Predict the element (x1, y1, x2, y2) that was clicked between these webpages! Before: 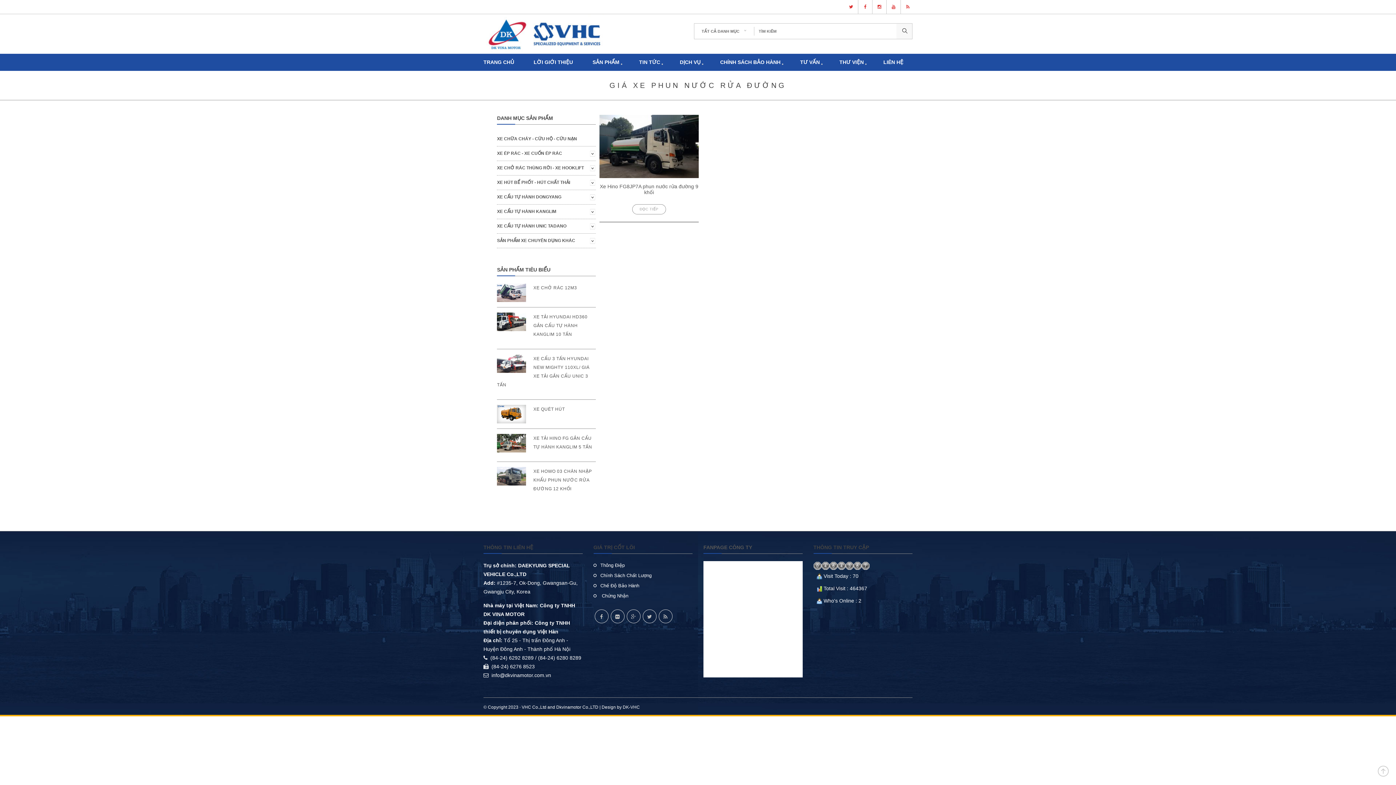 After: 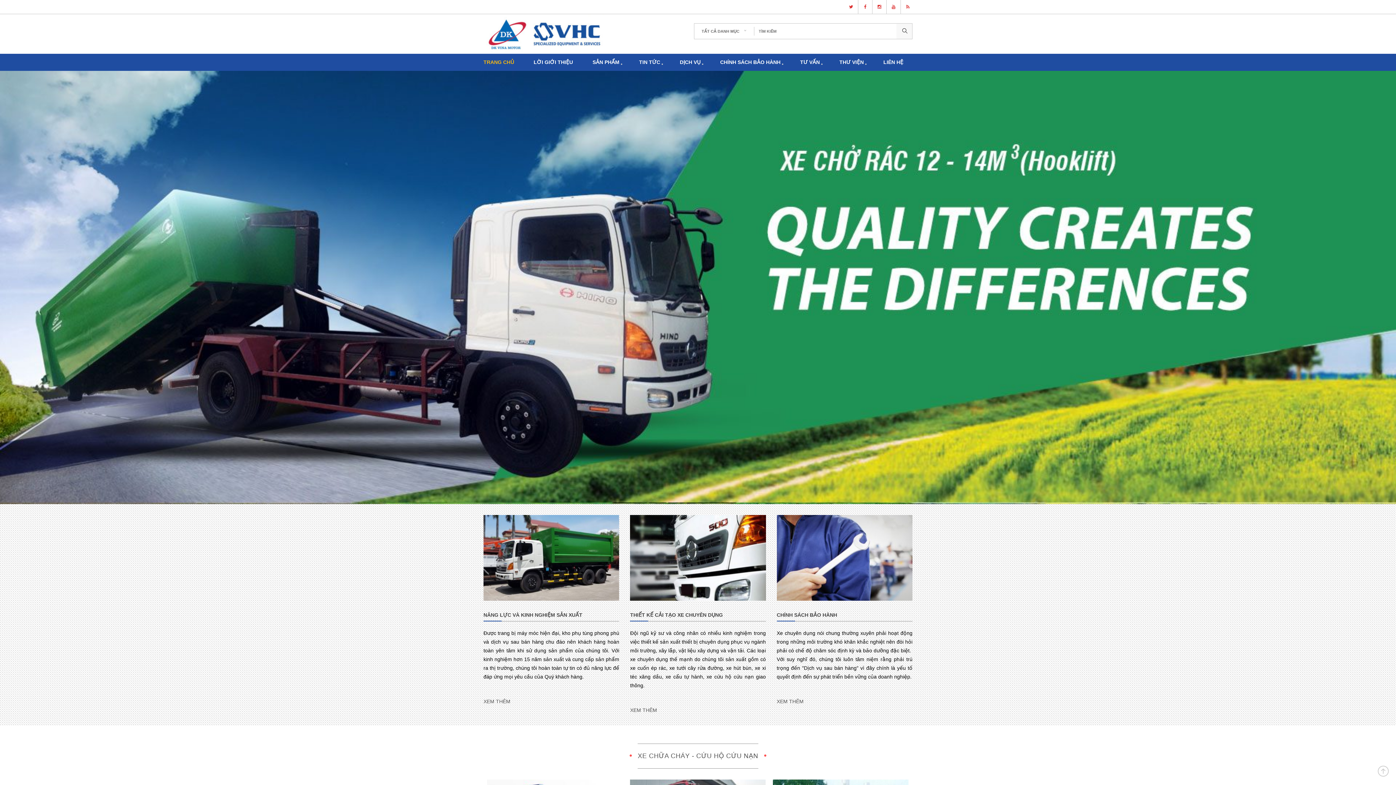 Action: label: TRANG CHỦ bbox: (483, 53, 514, 70)